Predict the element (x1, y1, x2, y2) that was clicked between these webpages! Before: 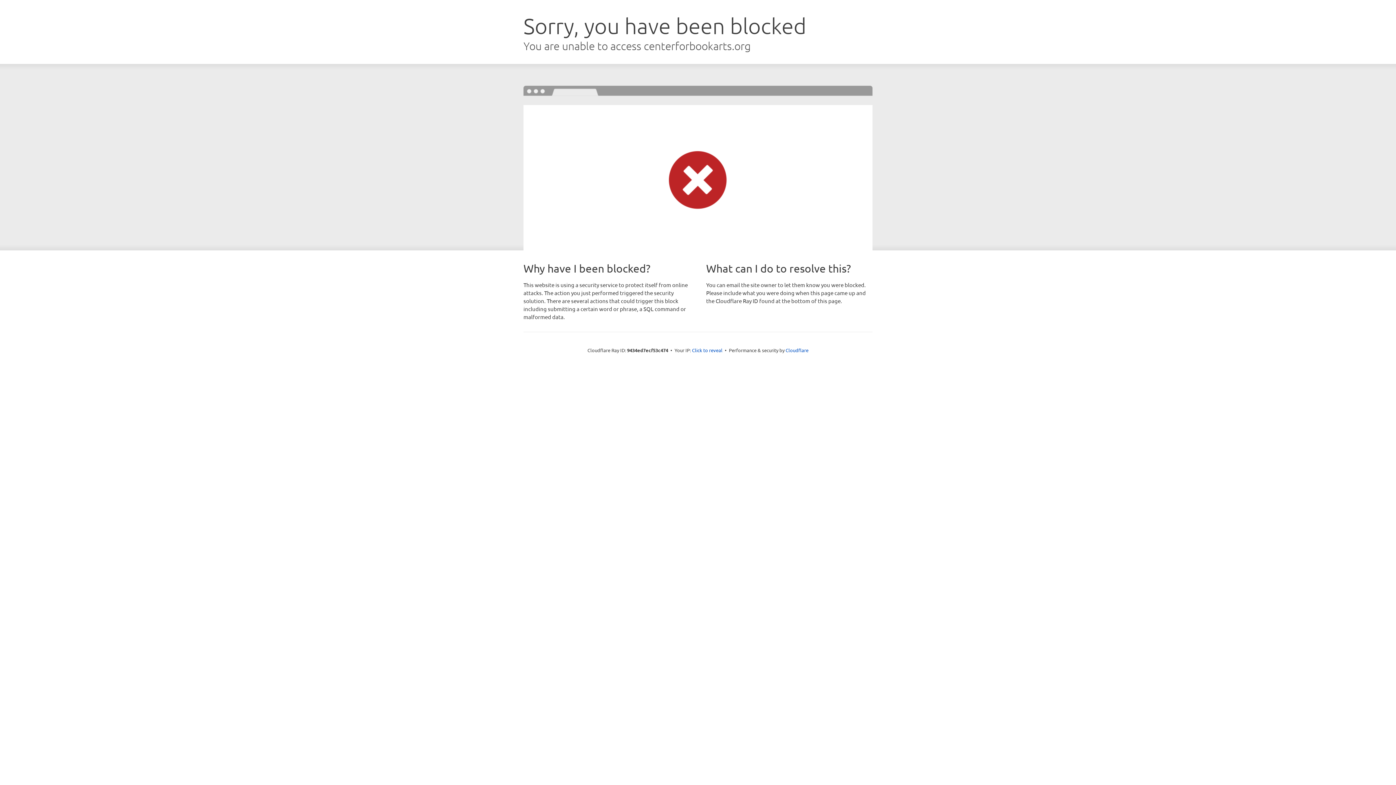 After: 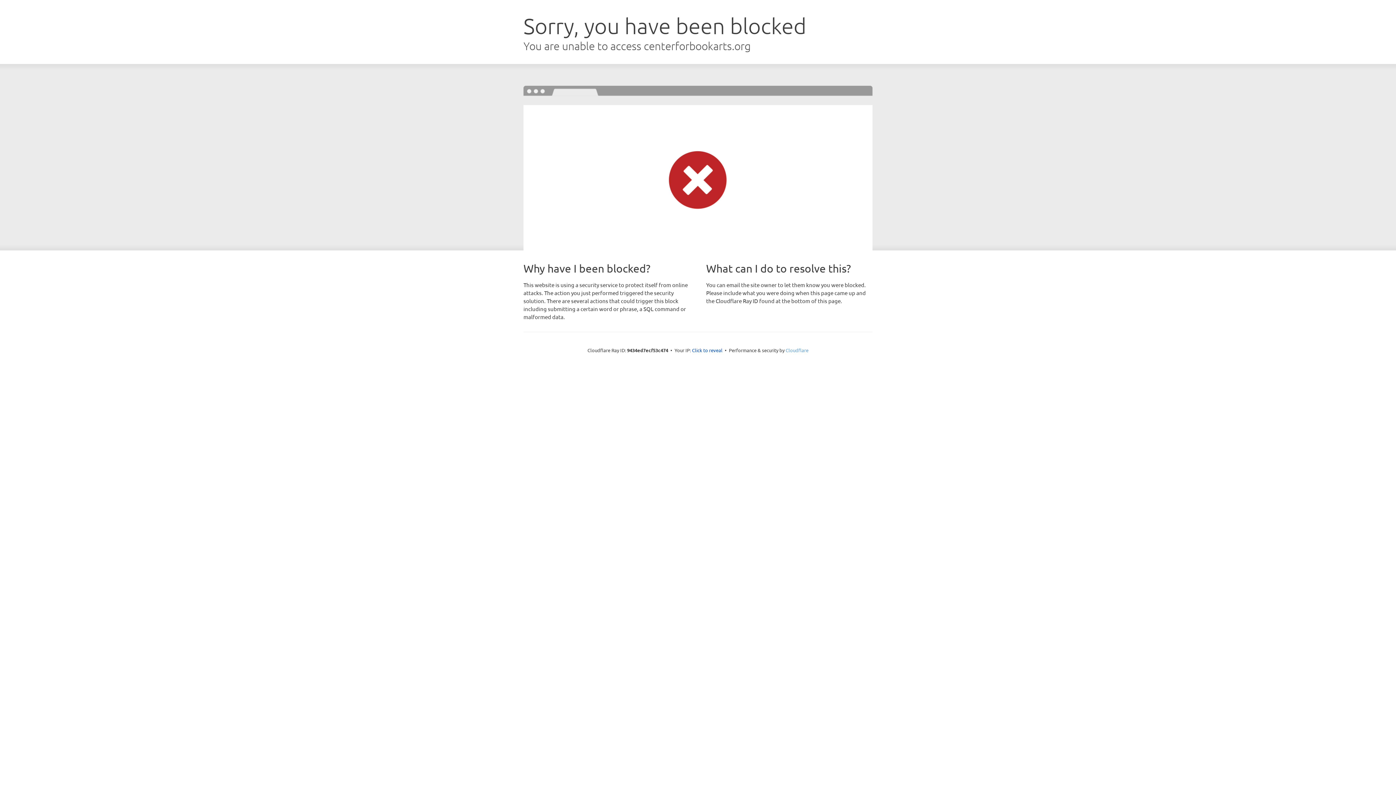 Action: bbox: (785, 347, 808, 353) label: Cloudflare